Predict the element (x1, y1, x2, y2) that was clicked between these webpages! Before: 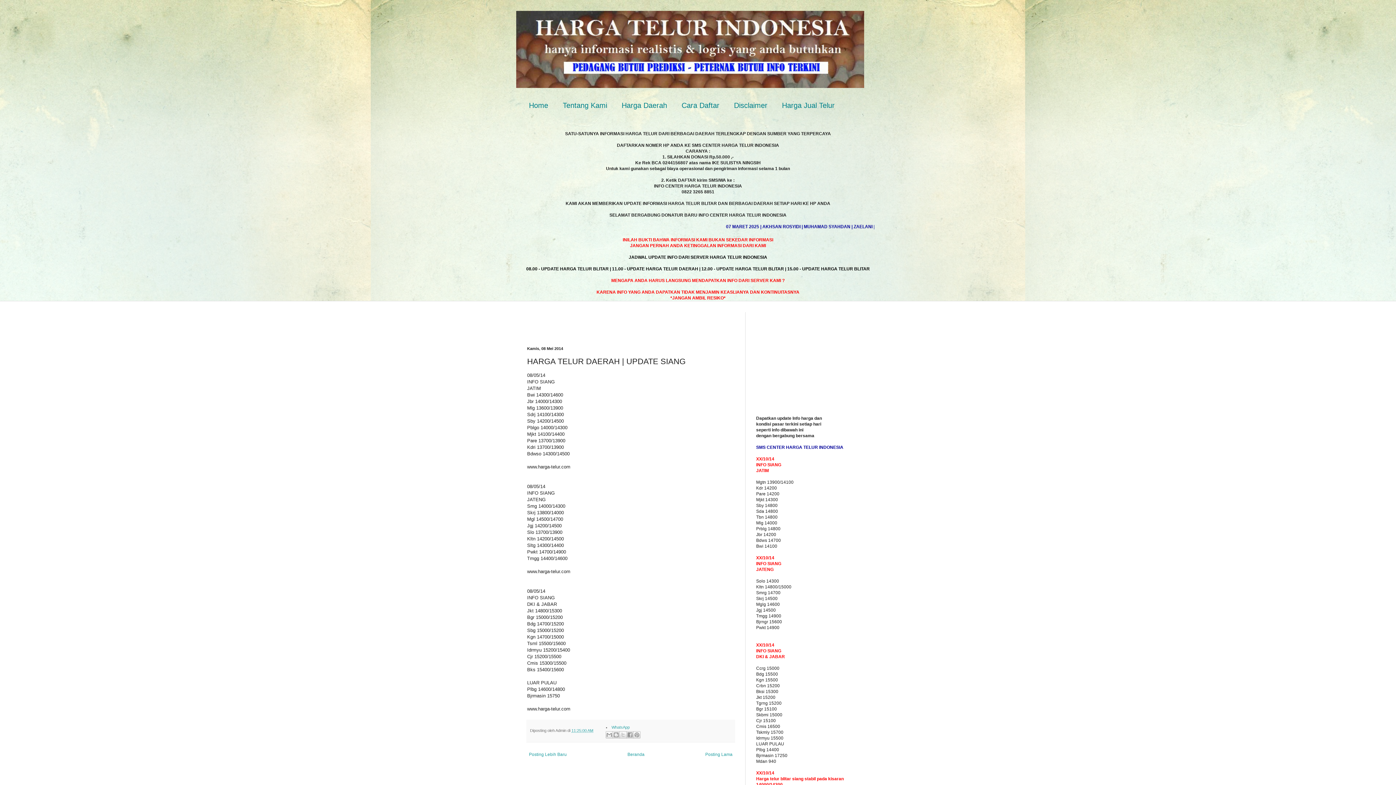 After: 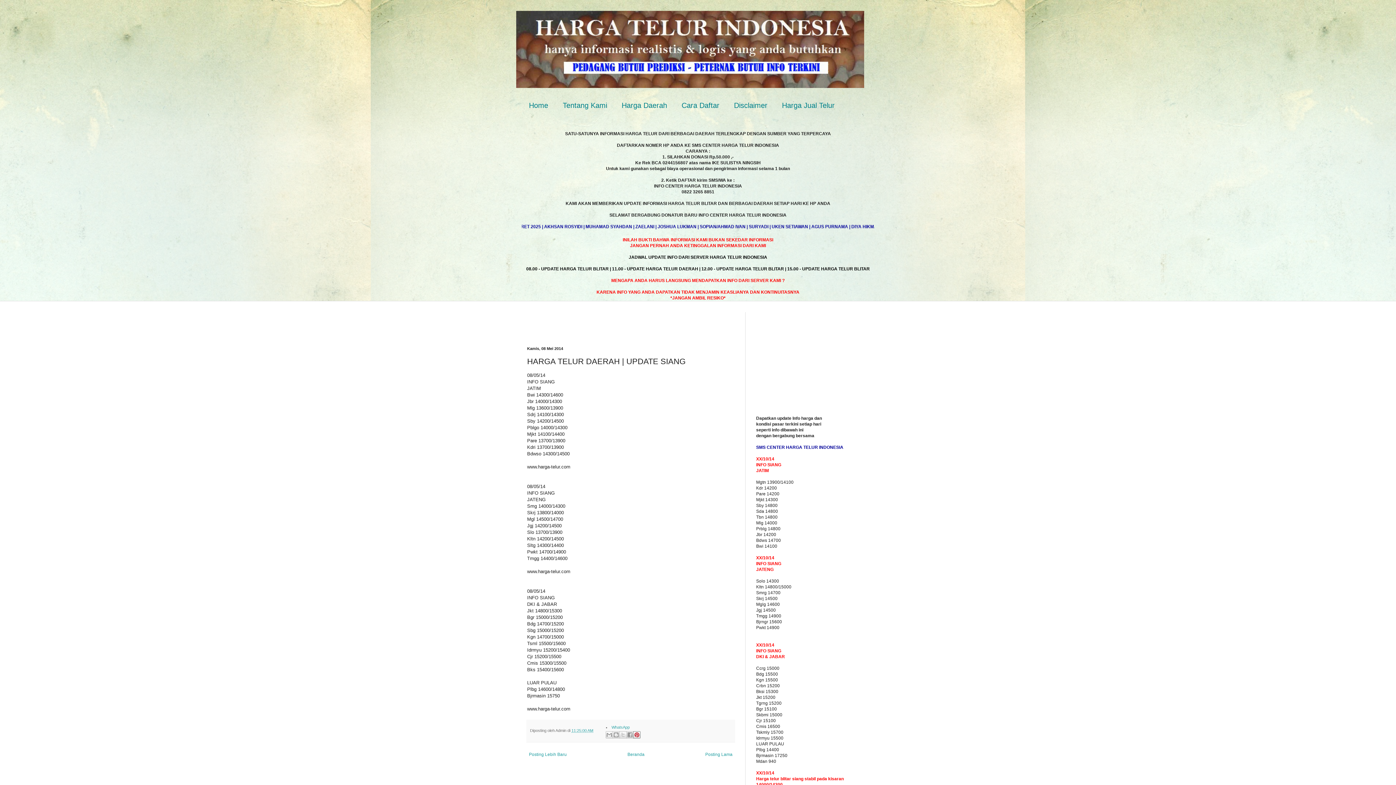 Action: bbox: (633, 731, 640, 739) label: Bagikan ke Pinterest